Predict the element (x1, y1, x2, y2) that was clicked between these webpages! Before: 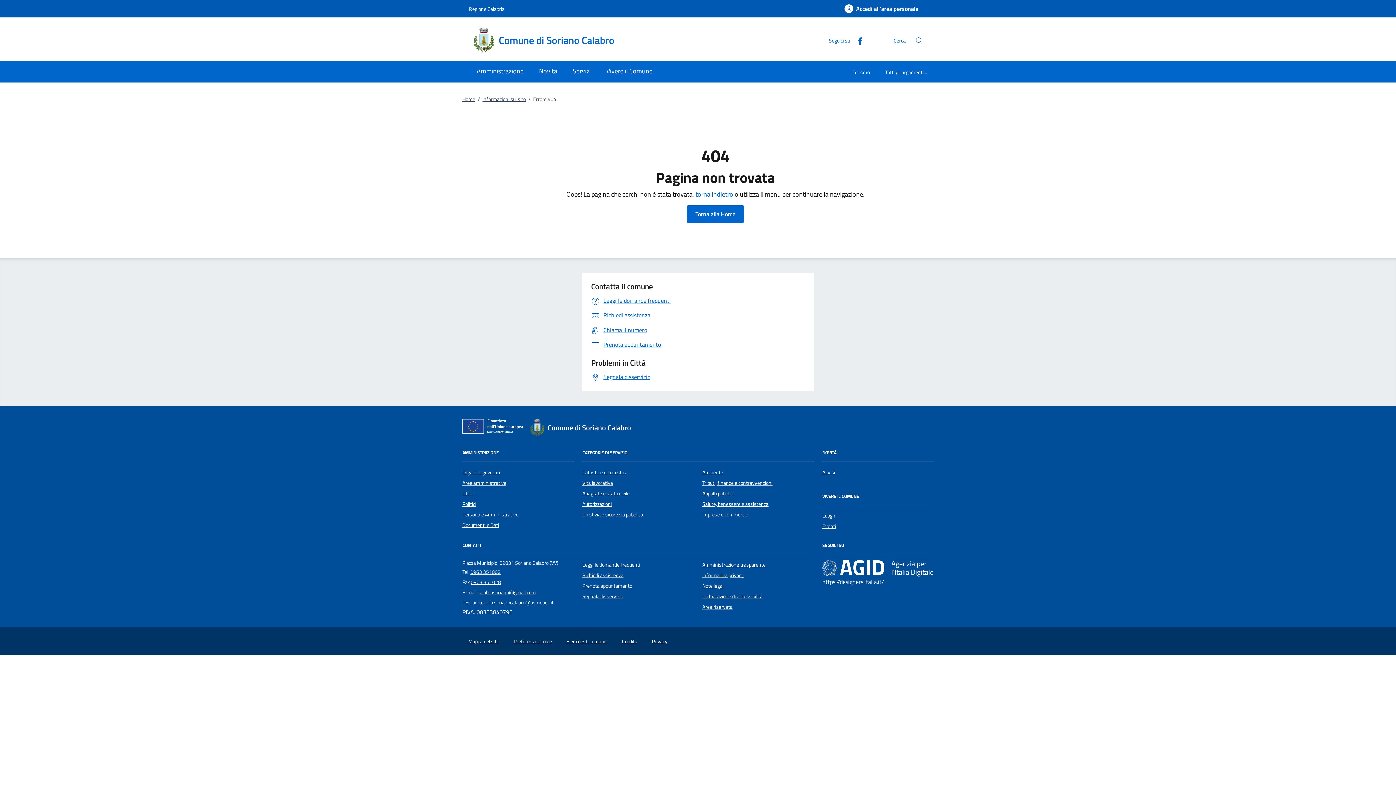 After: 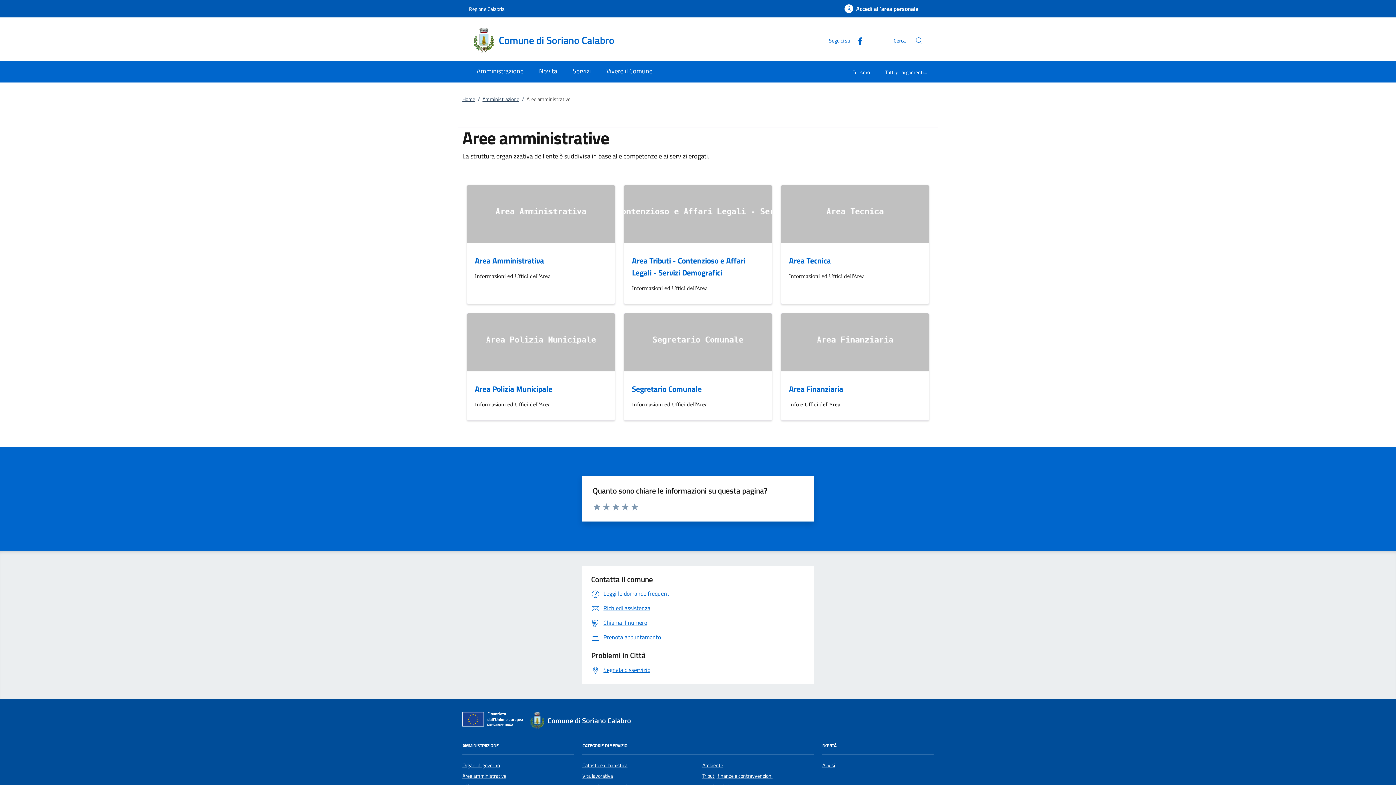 Action: bbox: (462, 479, 506, 487) label: Aree amministrative